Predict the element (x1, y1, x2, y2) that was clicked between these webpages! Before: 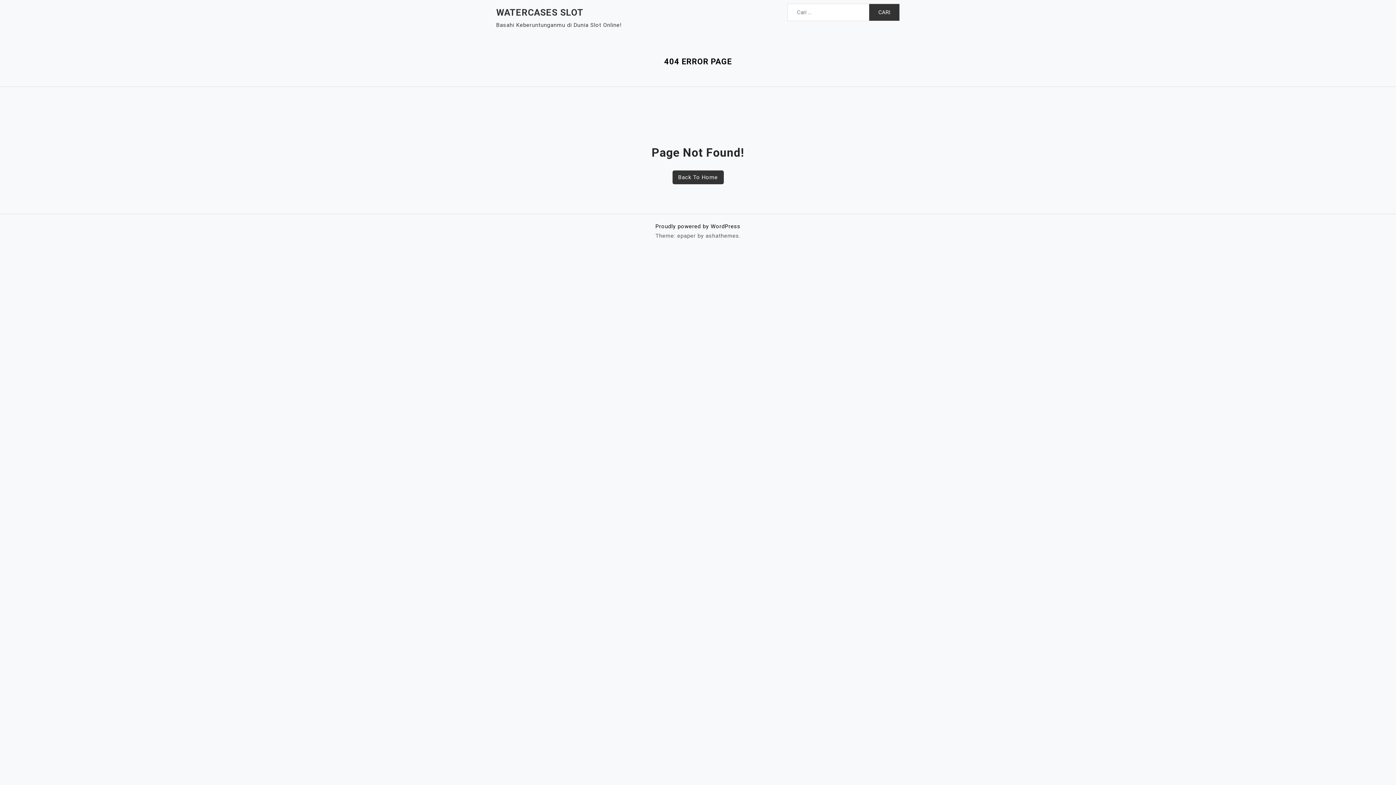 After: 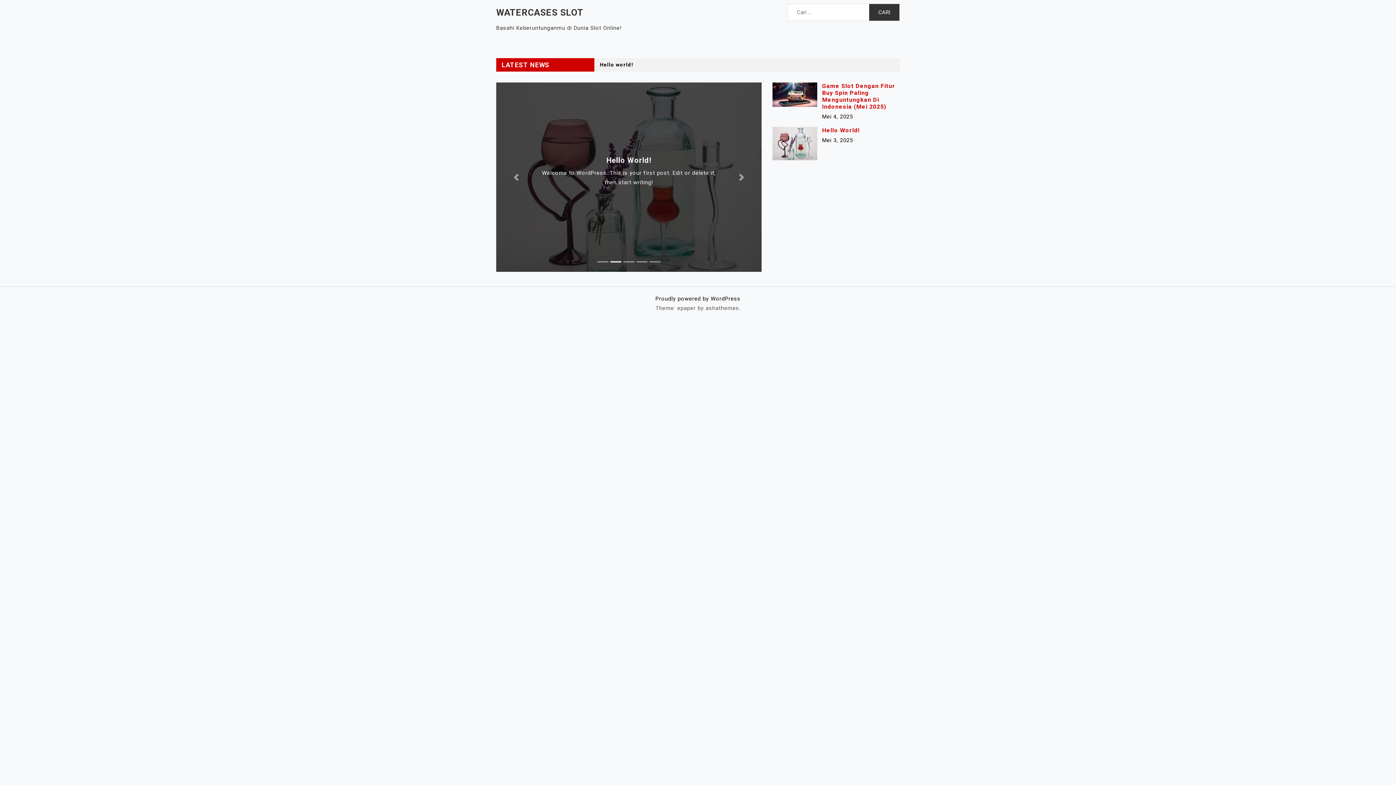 Action: label: Back To Home bbox: (672, 170, 723, 184)